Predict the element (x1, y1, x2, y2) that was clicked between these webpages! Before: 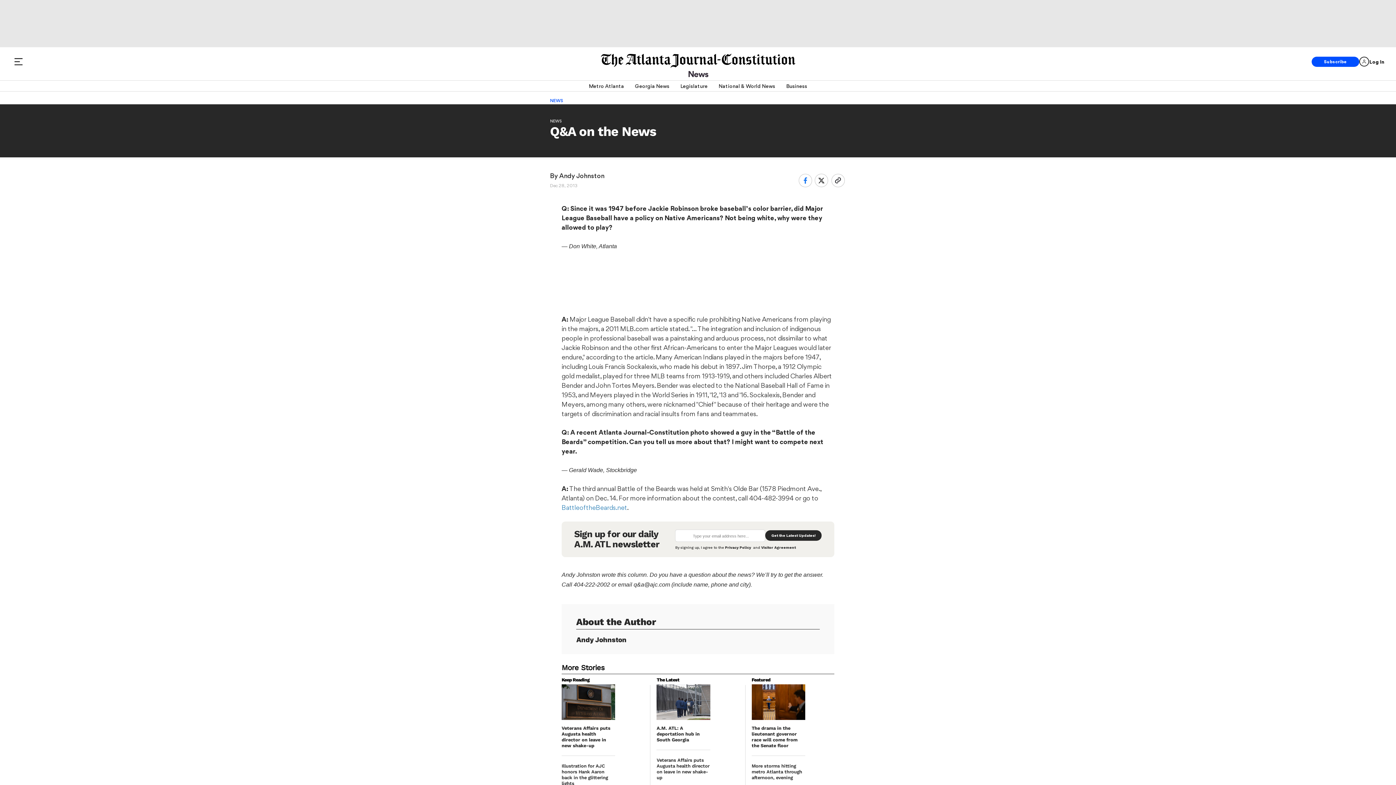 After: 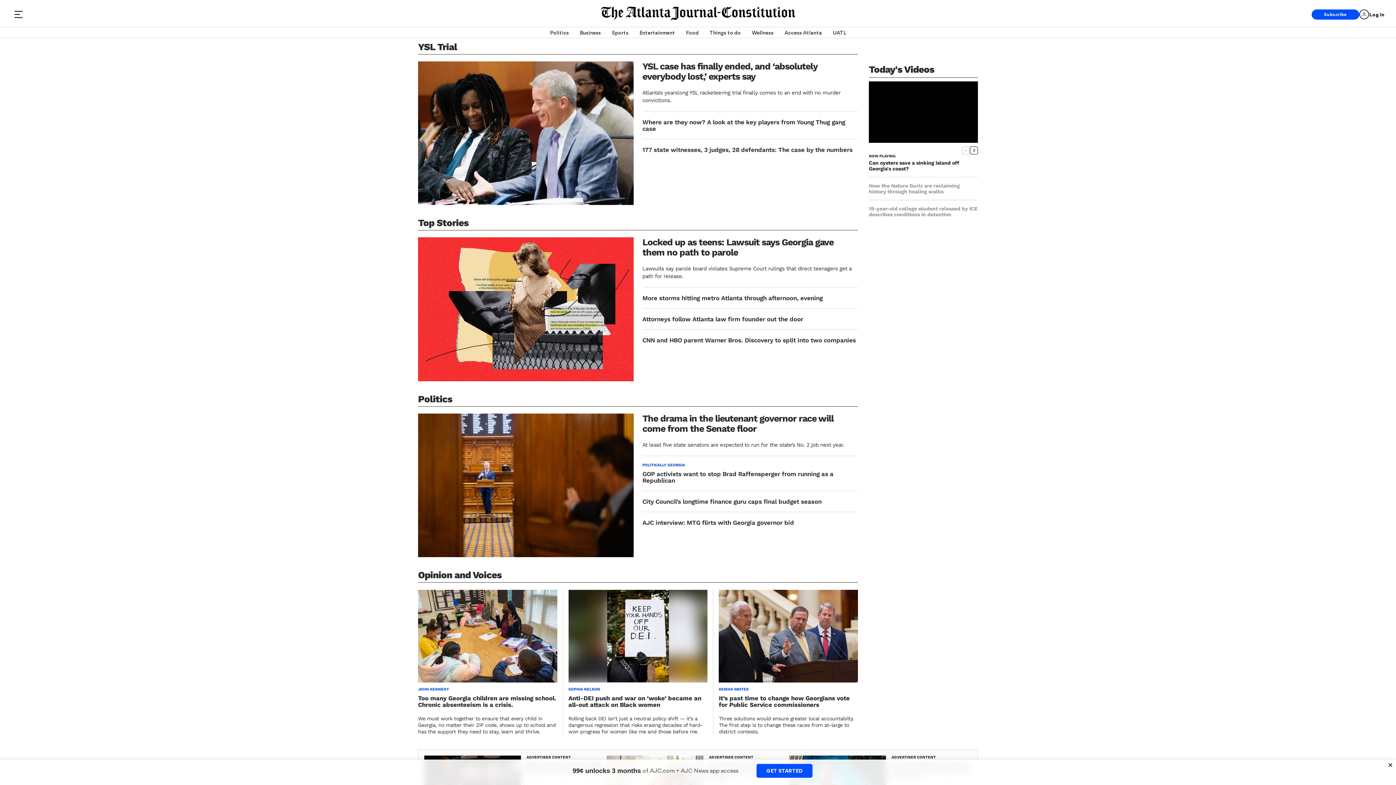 Action: bbox: (600, 53, 795, 67)